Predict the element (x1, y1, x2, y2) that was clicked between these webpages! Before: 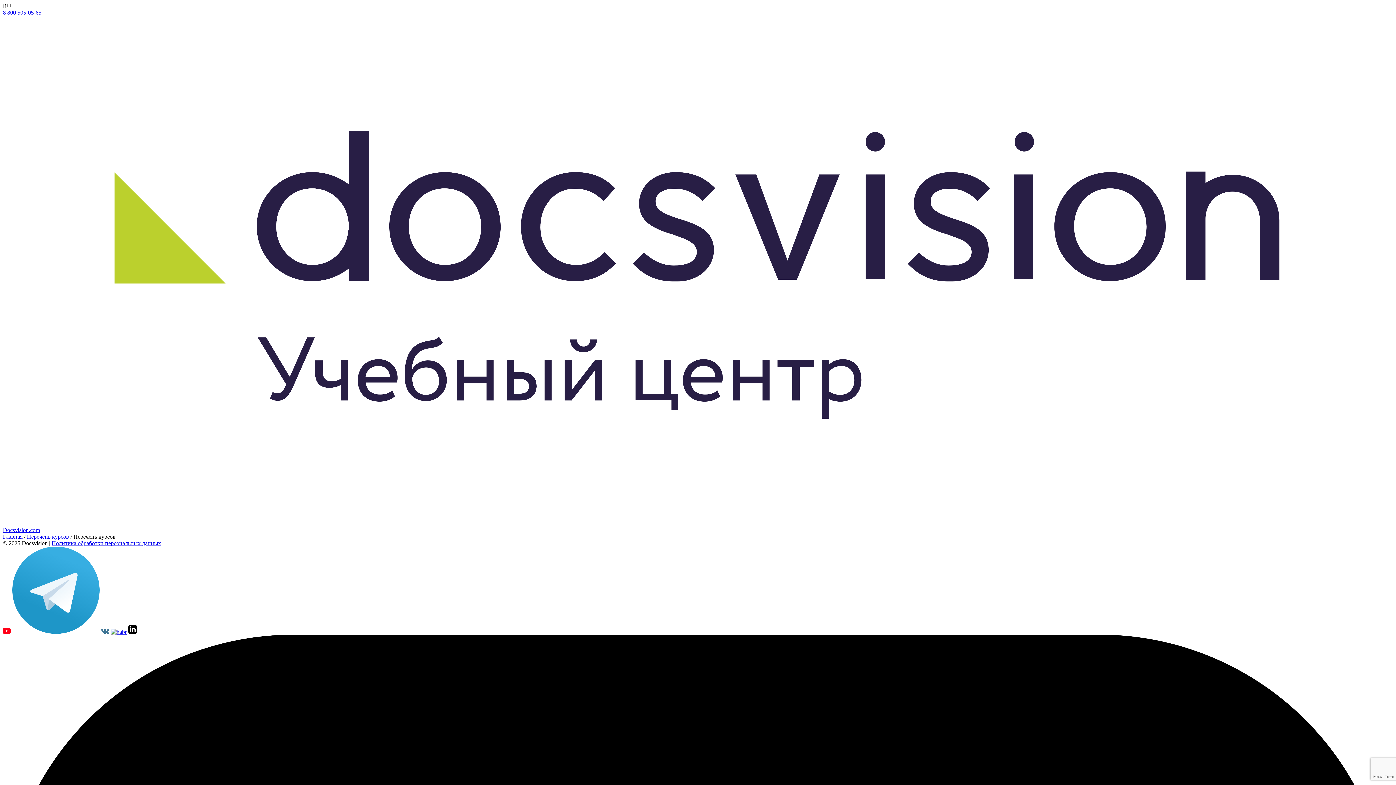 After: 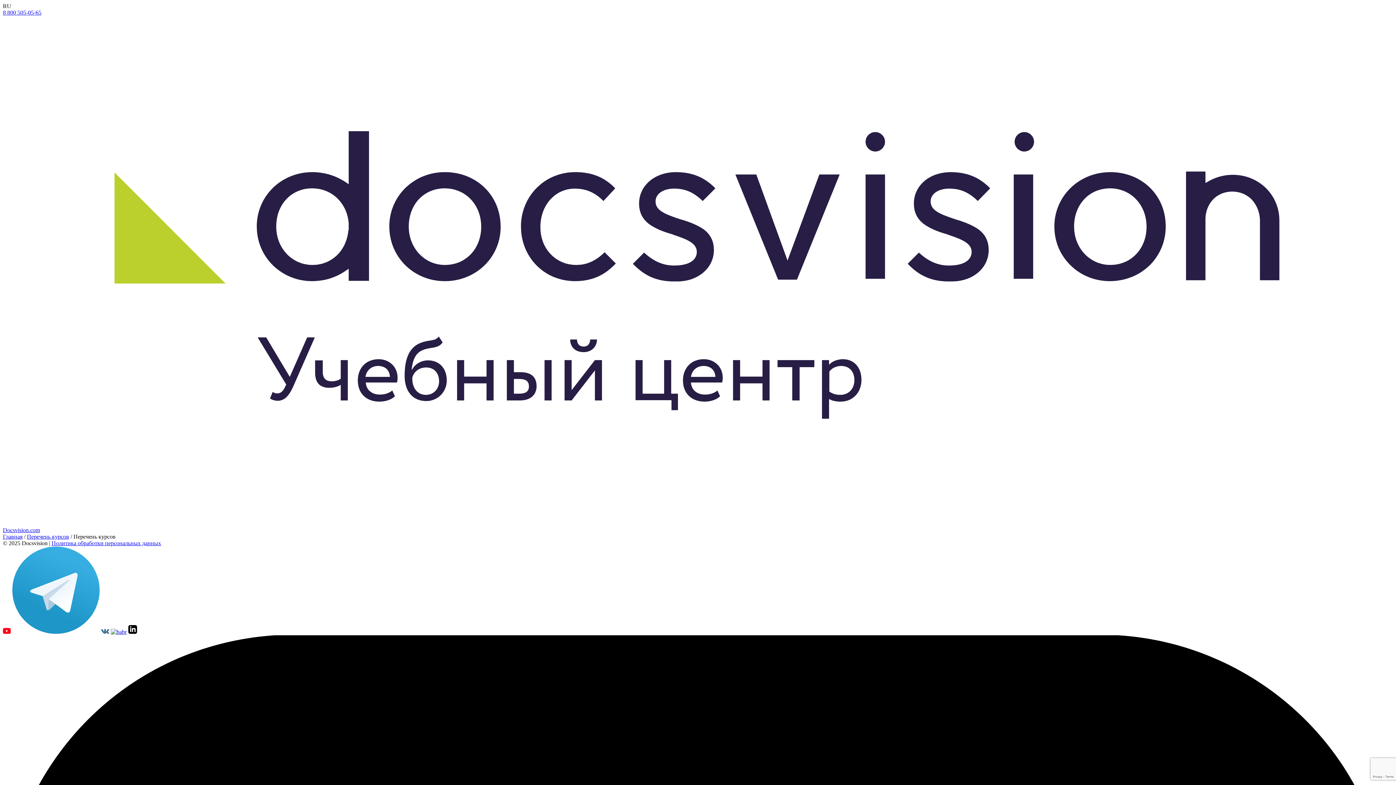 Action: bbox: (2, 9, 41, 15) label: 8 800 505-05-65